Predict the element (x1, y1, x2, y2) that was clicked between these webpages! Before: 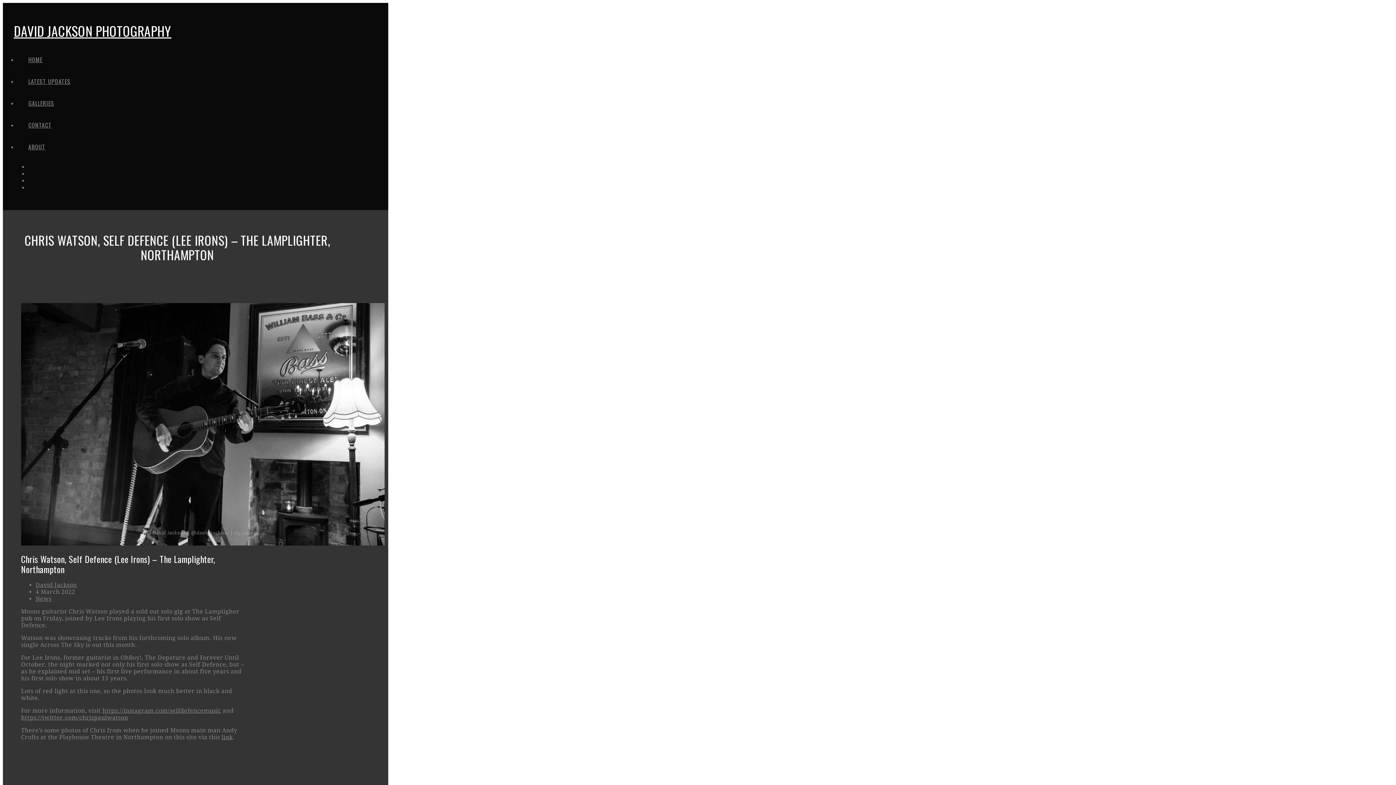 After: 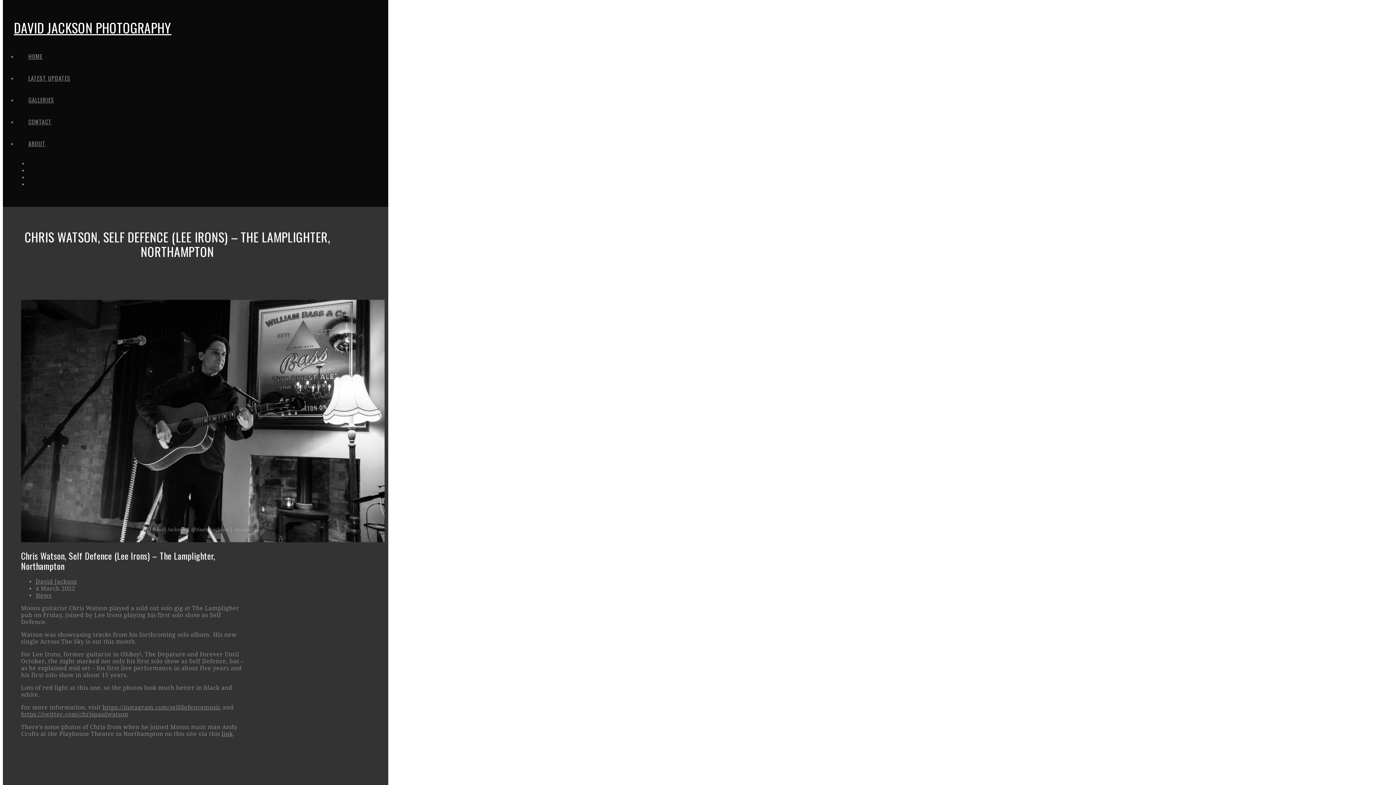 Action: bbox: (21, 778, 31, 788)